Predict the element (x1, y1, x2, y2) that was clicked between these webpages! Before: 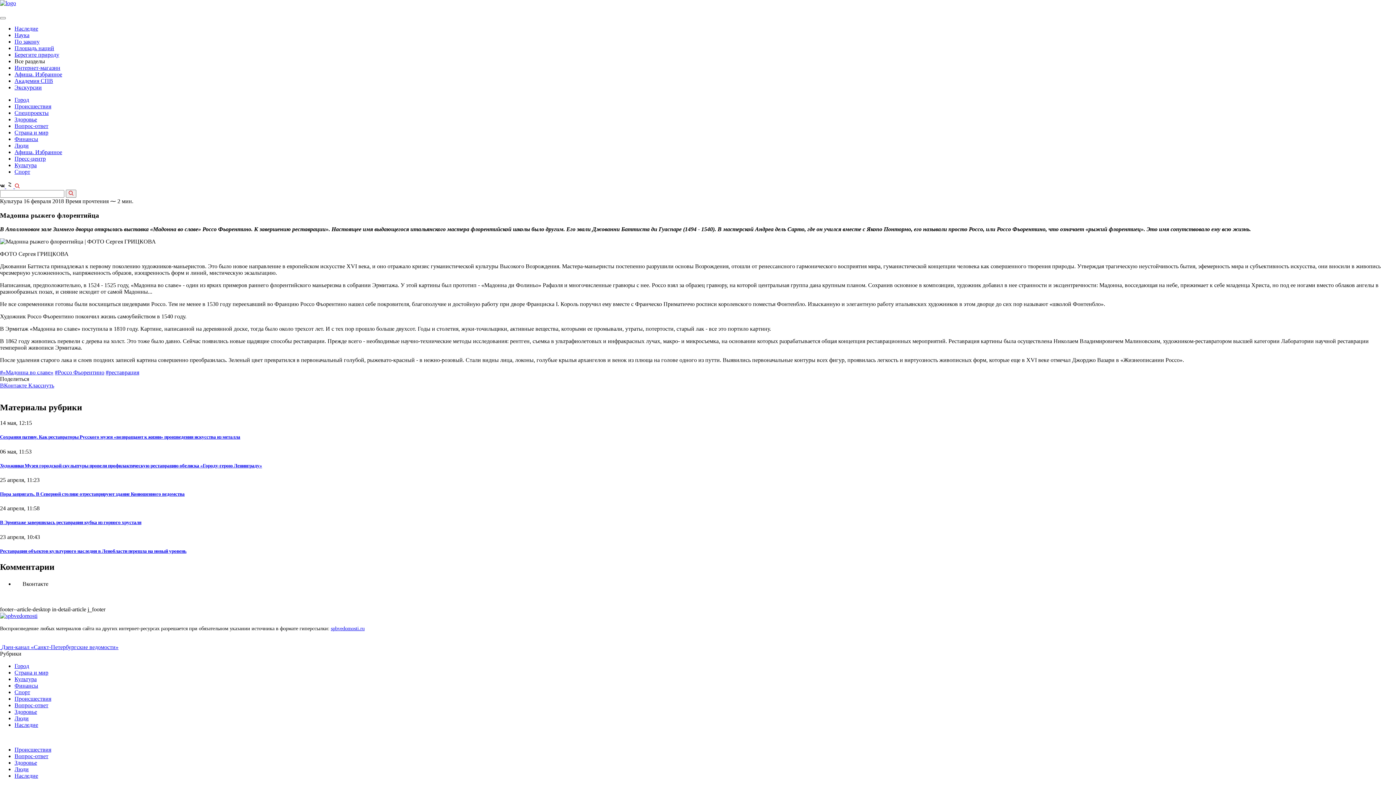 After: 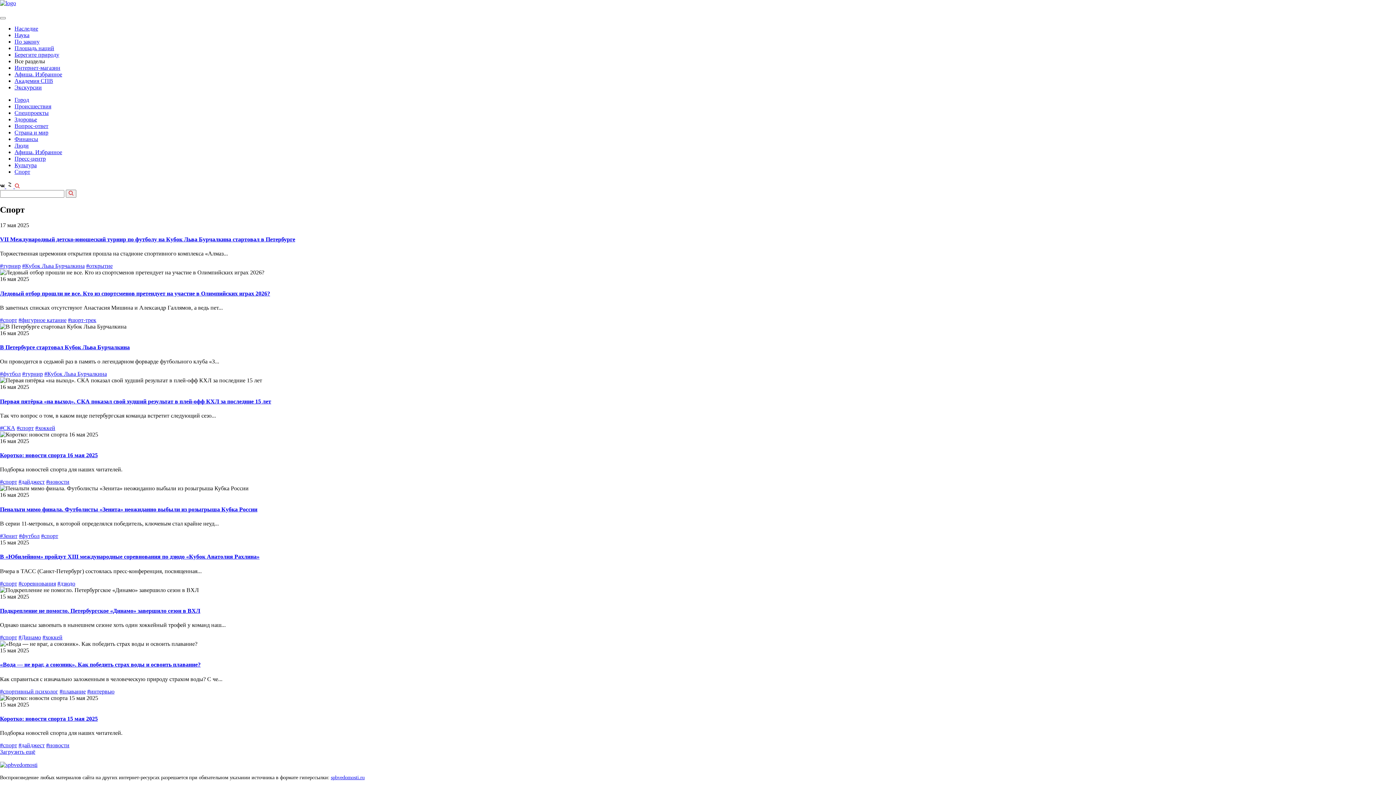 Action: label: Спорт bbox: (14, 689, 30, 695)